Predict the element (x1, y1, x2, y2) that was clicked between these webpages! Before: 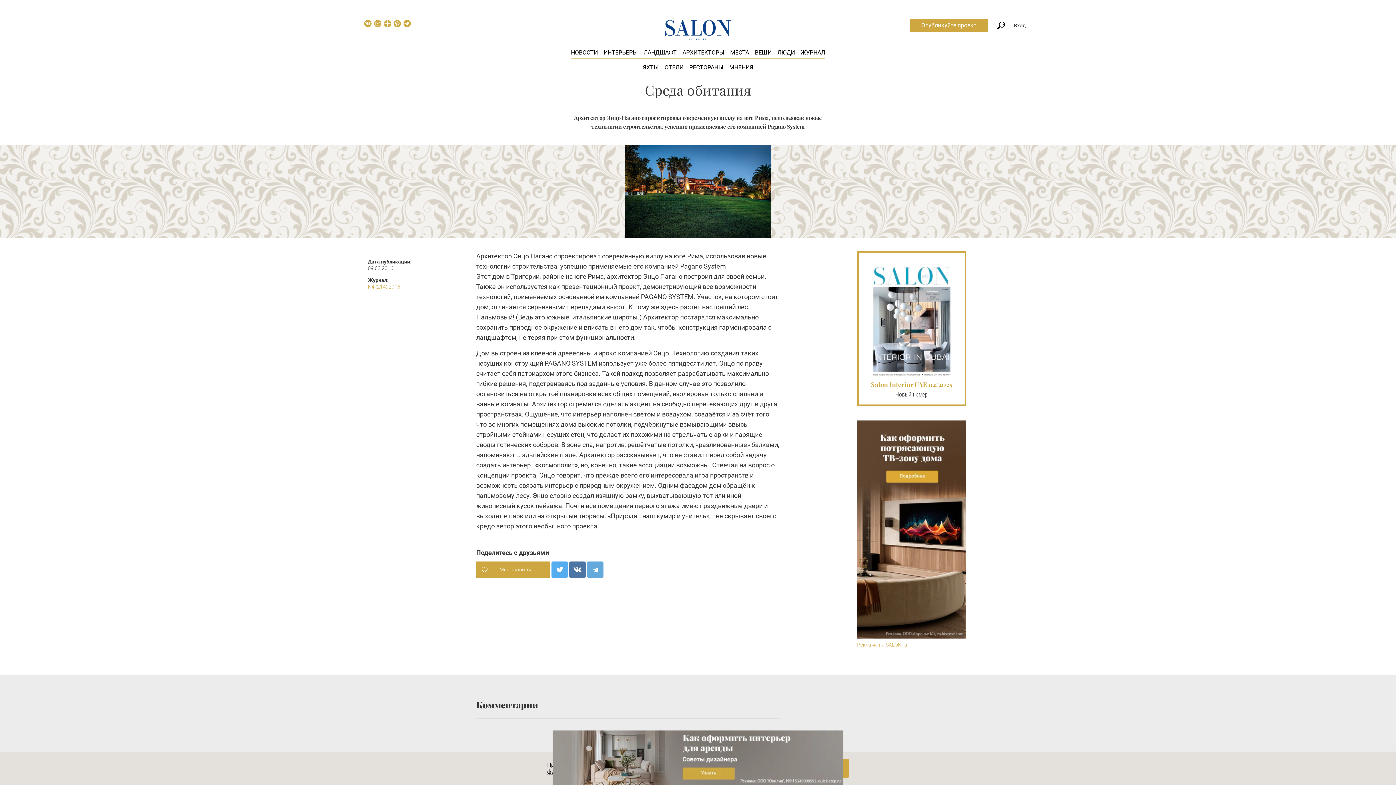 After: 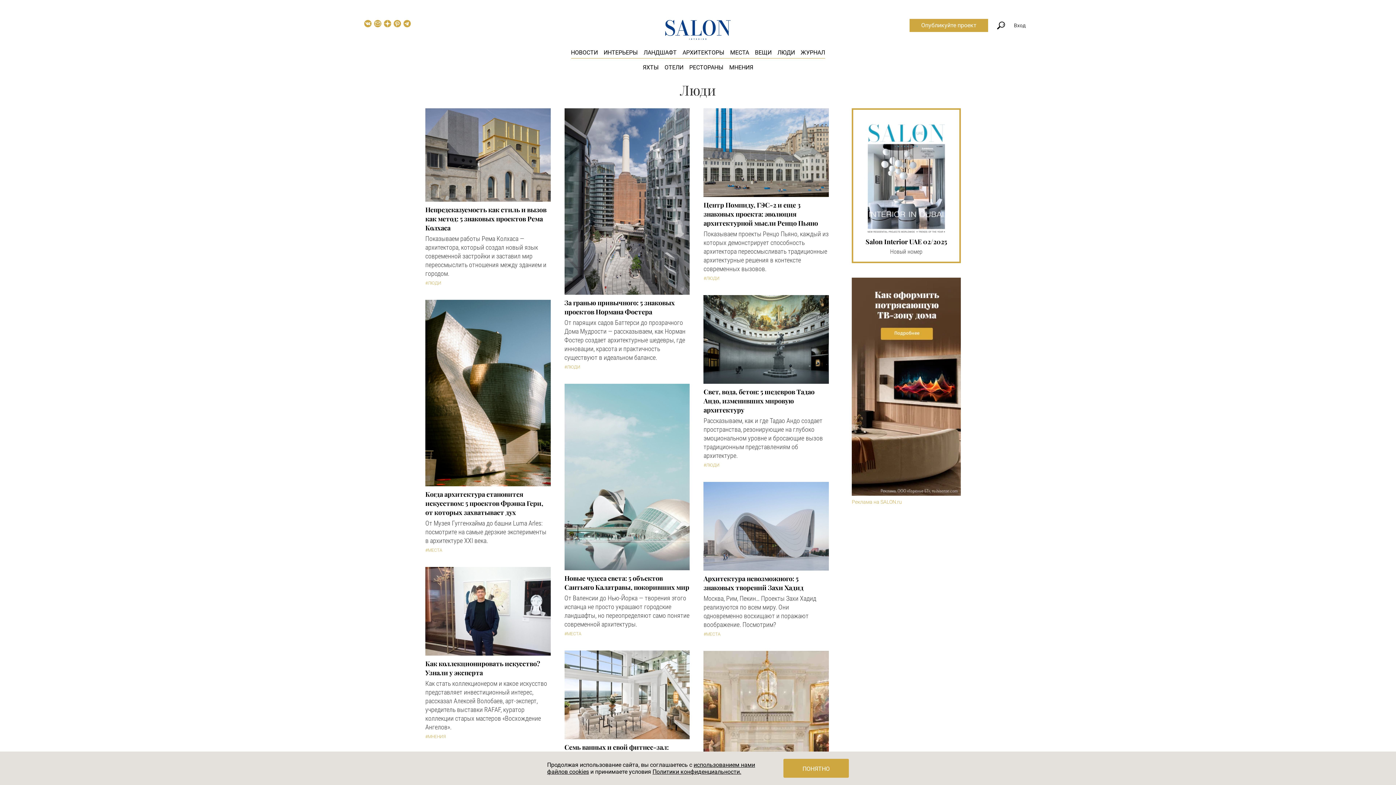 Action: bbox: (777, 49, 795, 56) label: ЛЮДИ